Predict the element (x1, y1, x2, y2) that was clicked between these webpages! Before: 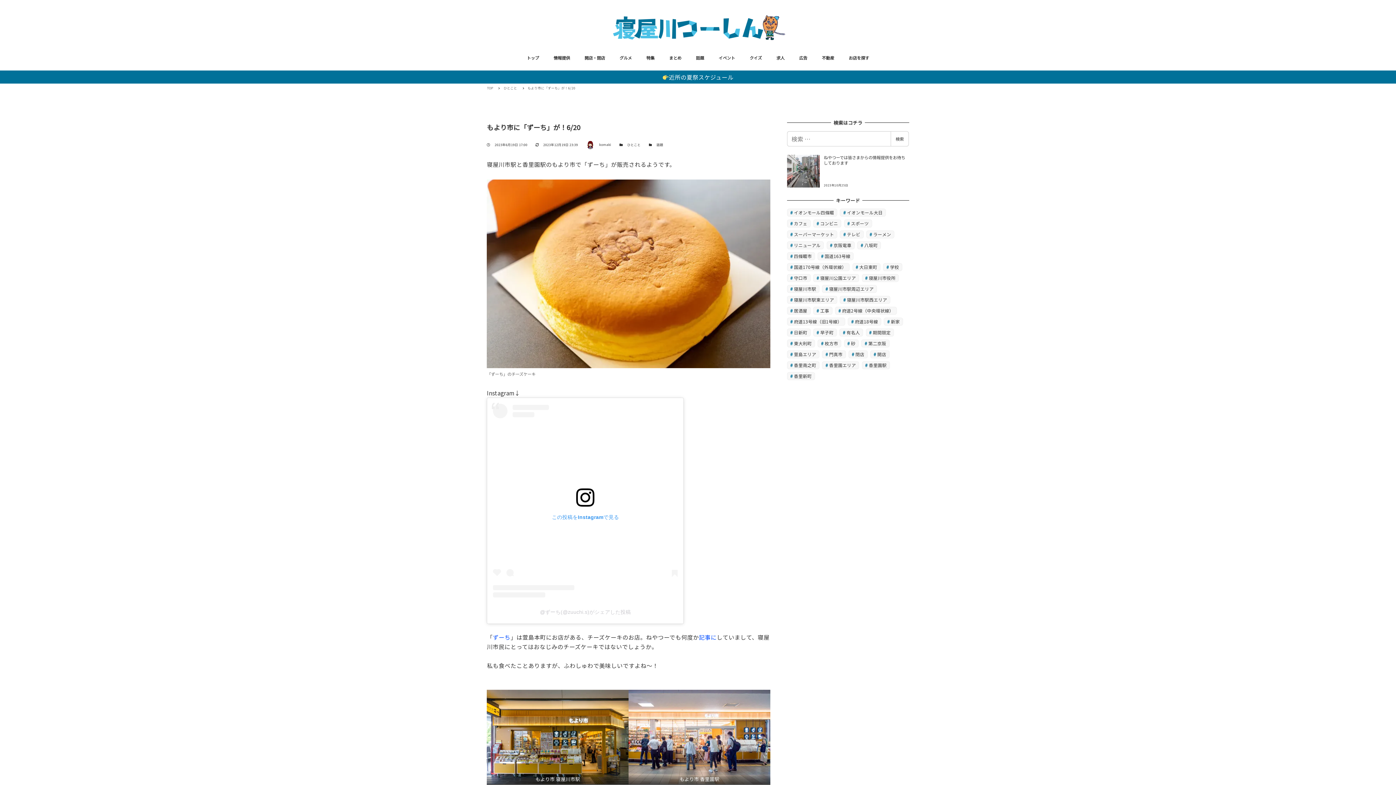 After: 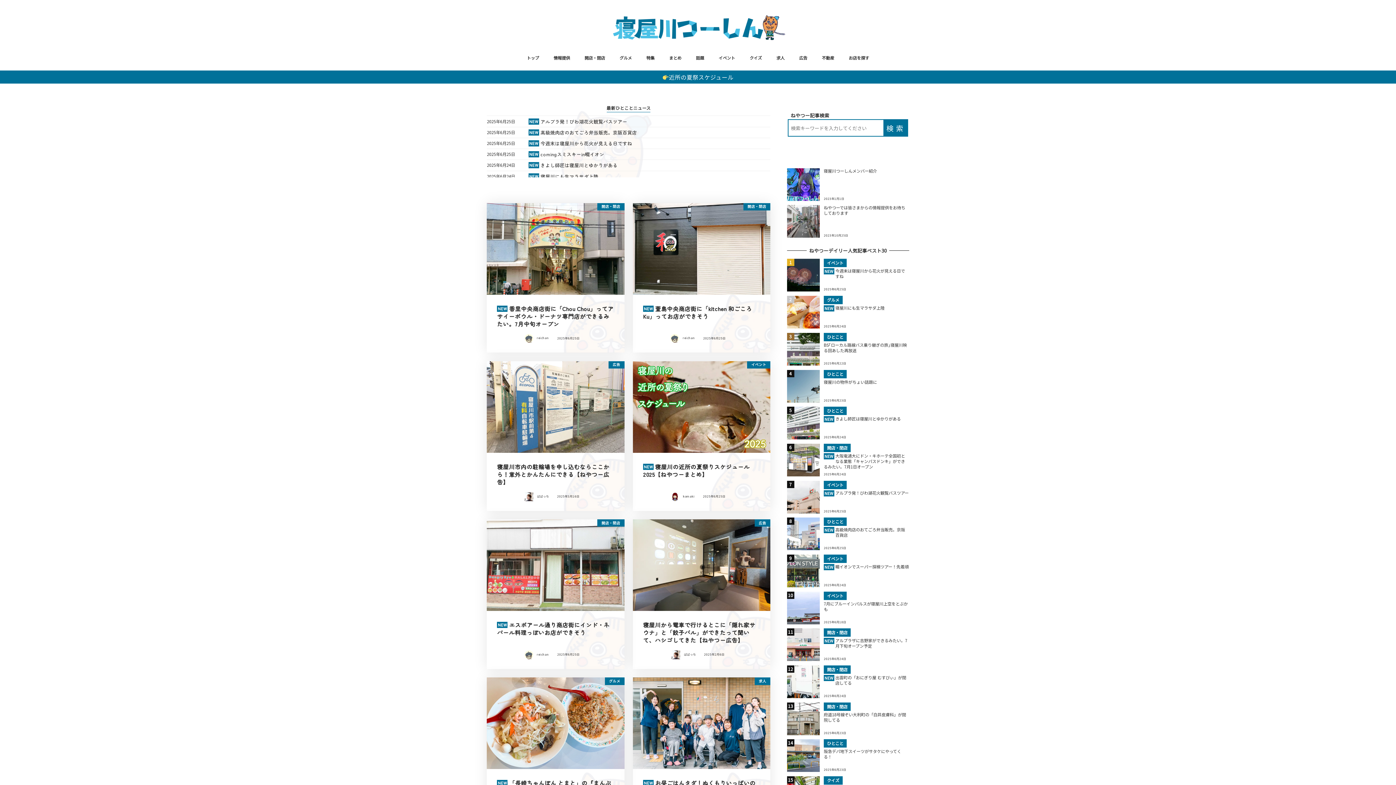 Action: bbox: (487, 85, 493, 90) label: TOP